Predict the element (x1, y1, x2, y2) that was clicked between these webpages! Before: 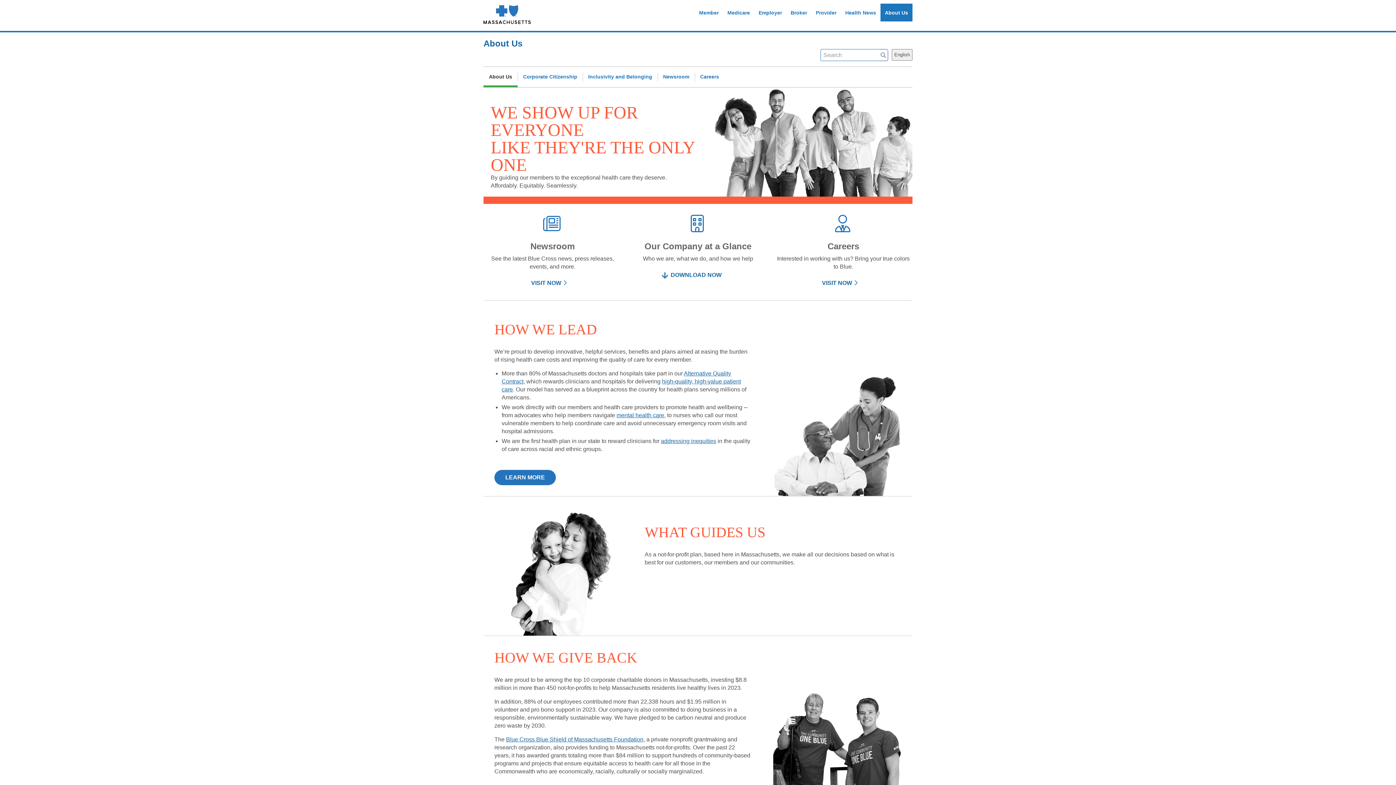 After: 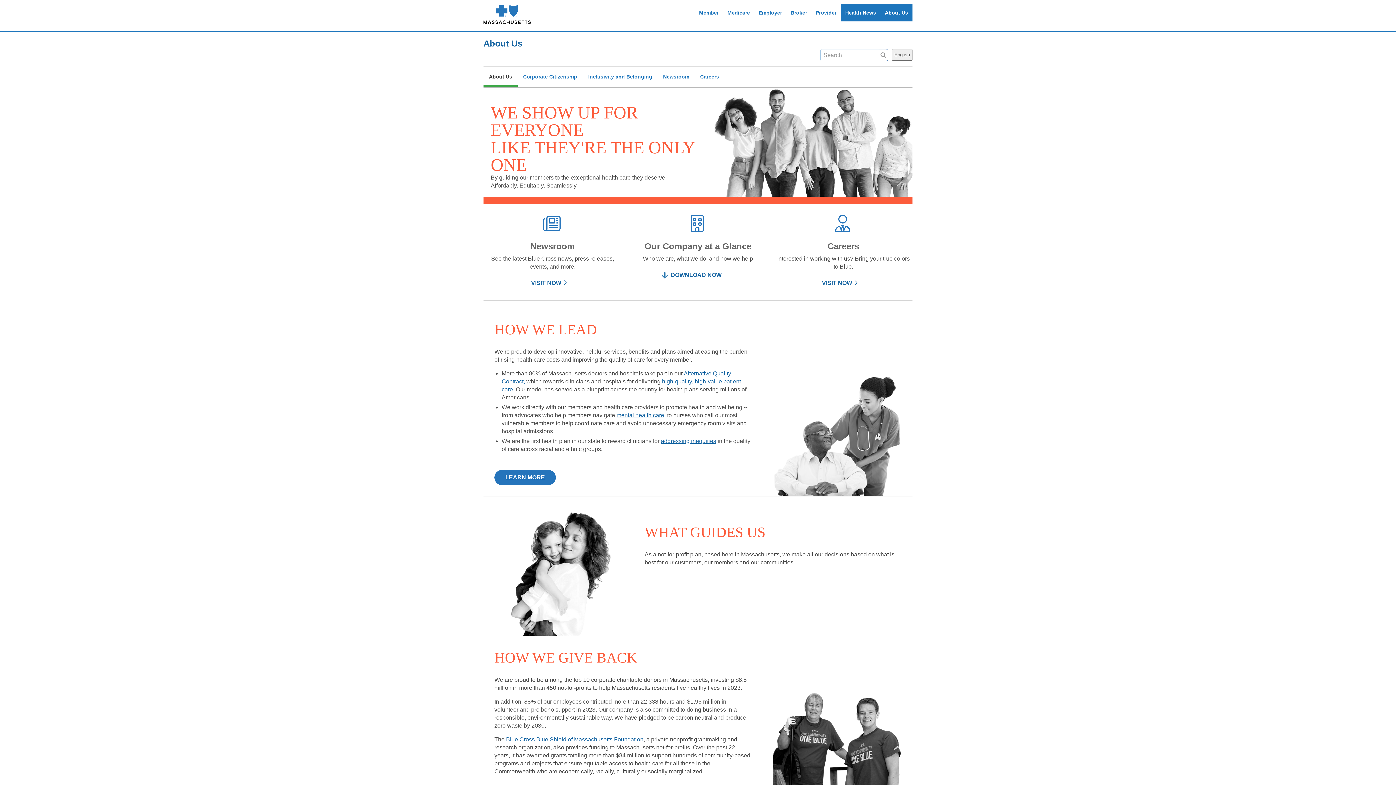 Action: label: Health News bbox: (841, 3, 880, 21)